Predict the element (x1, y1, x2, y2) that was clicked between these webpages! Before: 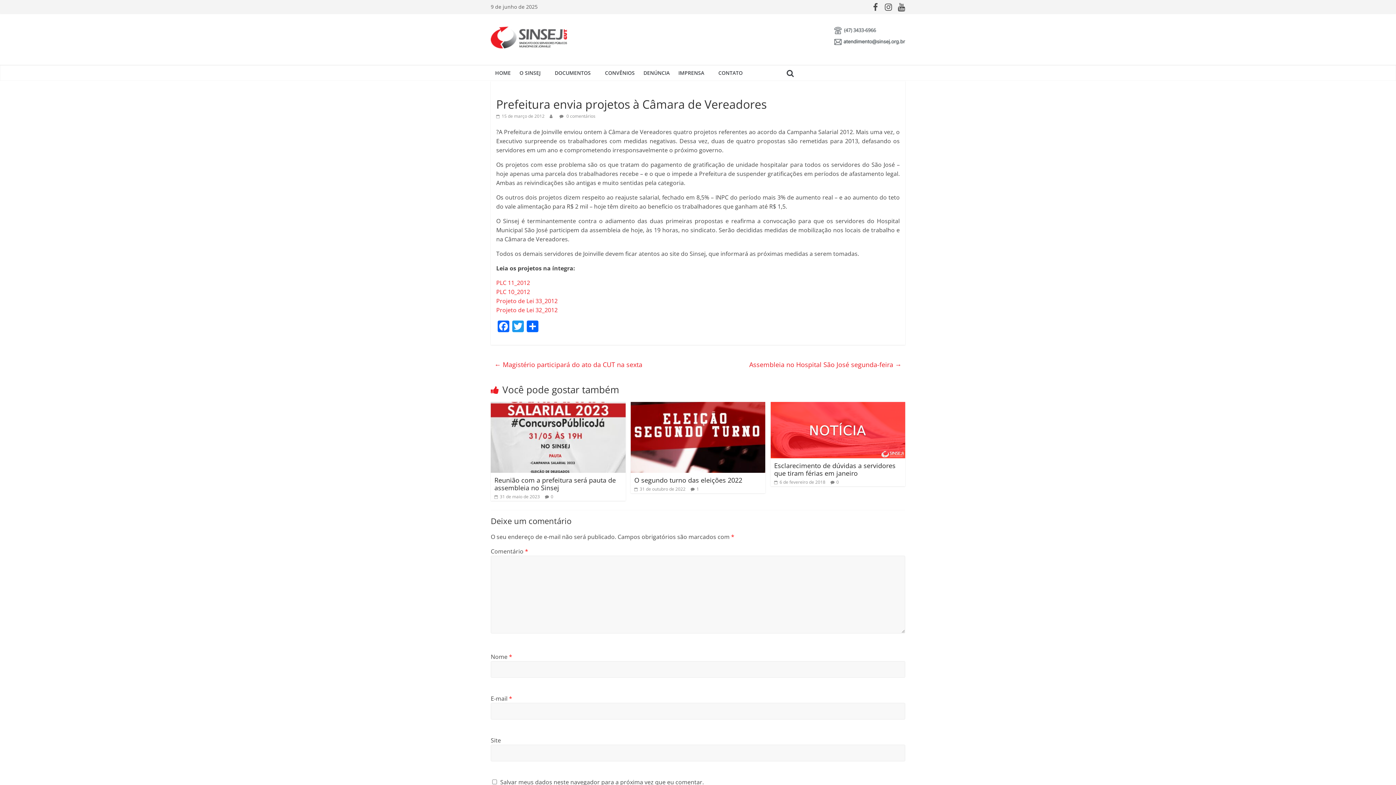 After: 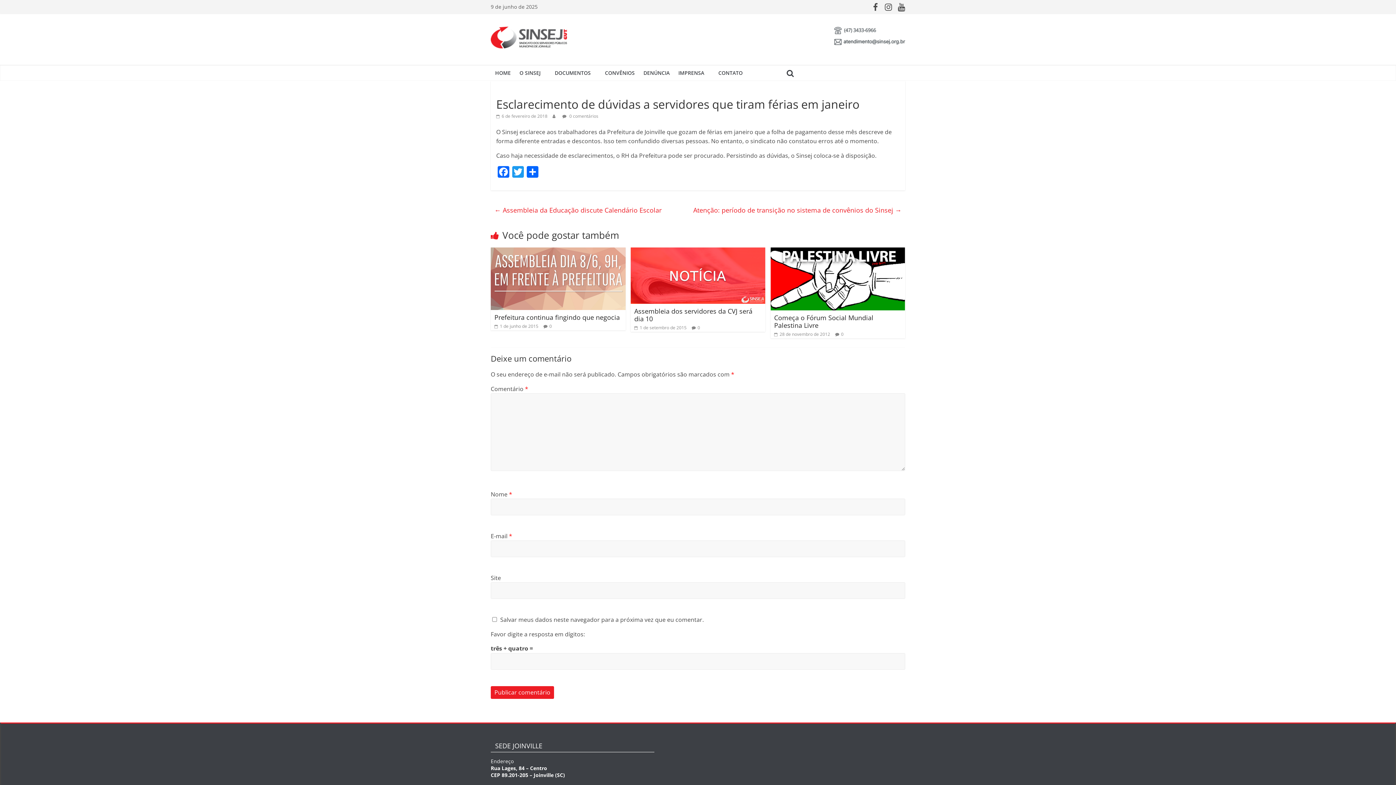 Action: label:  6 de fevereiro de 2018 bbox: (774, 479, 825, 485)